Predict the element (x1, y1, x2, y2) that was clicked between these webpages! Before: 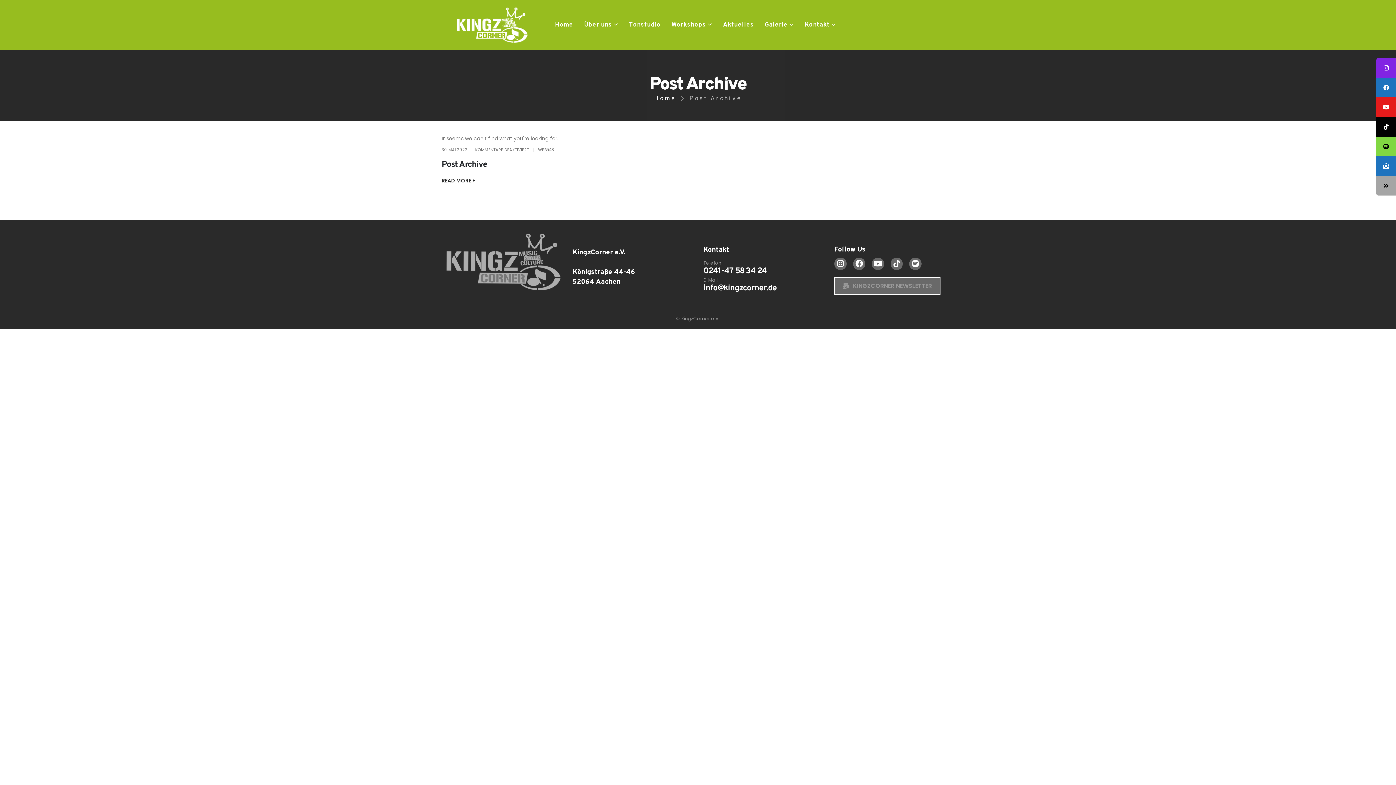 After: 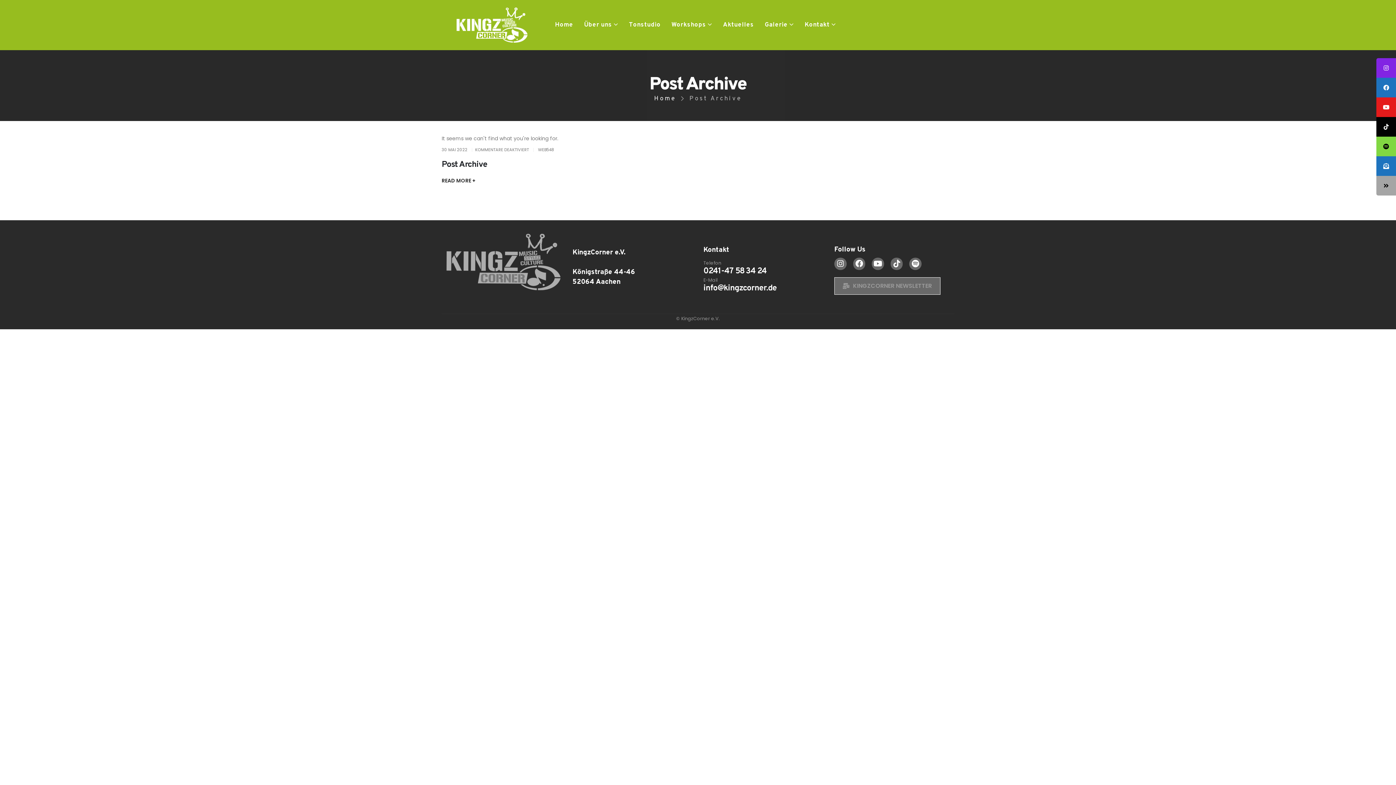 Action: label: info@kingzcorner.de bbox: (703, 283, 776, 293)